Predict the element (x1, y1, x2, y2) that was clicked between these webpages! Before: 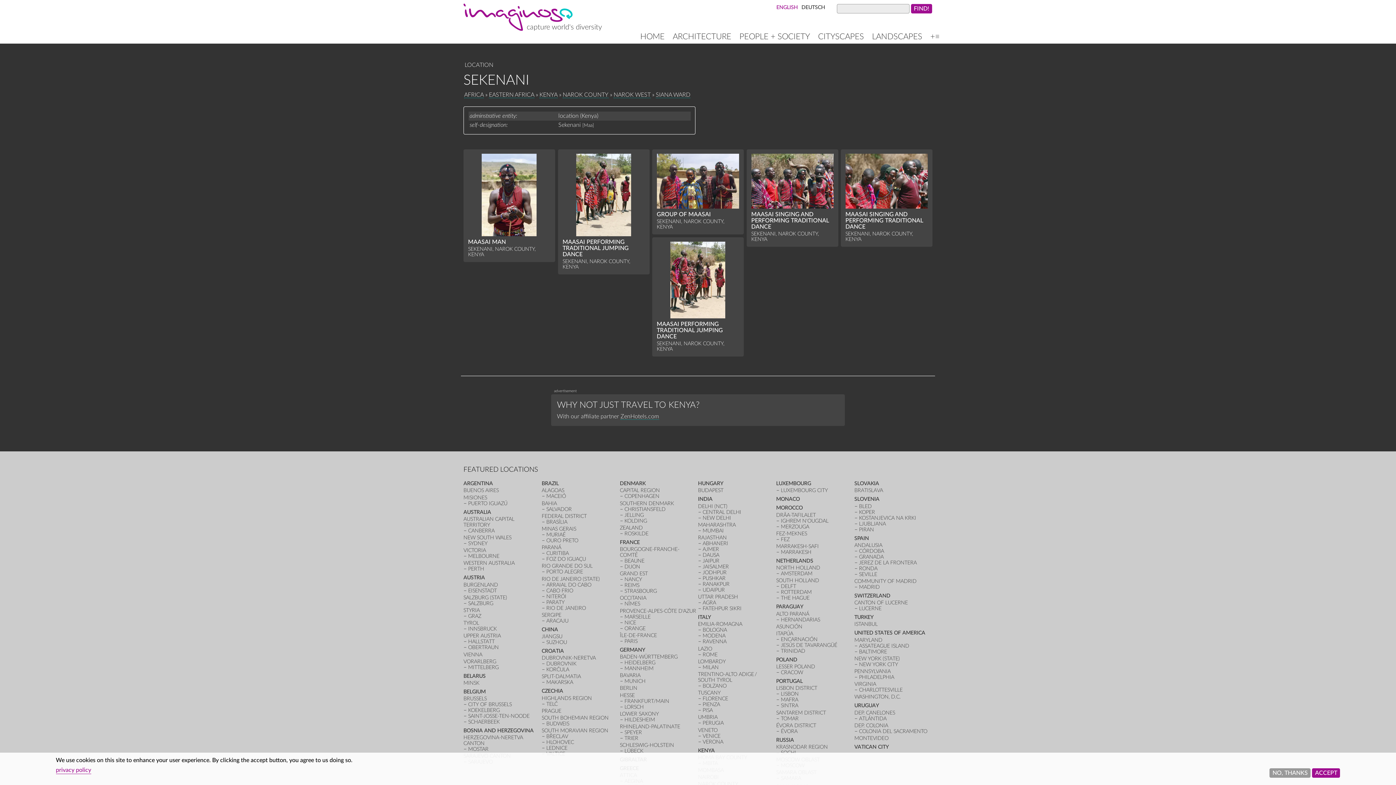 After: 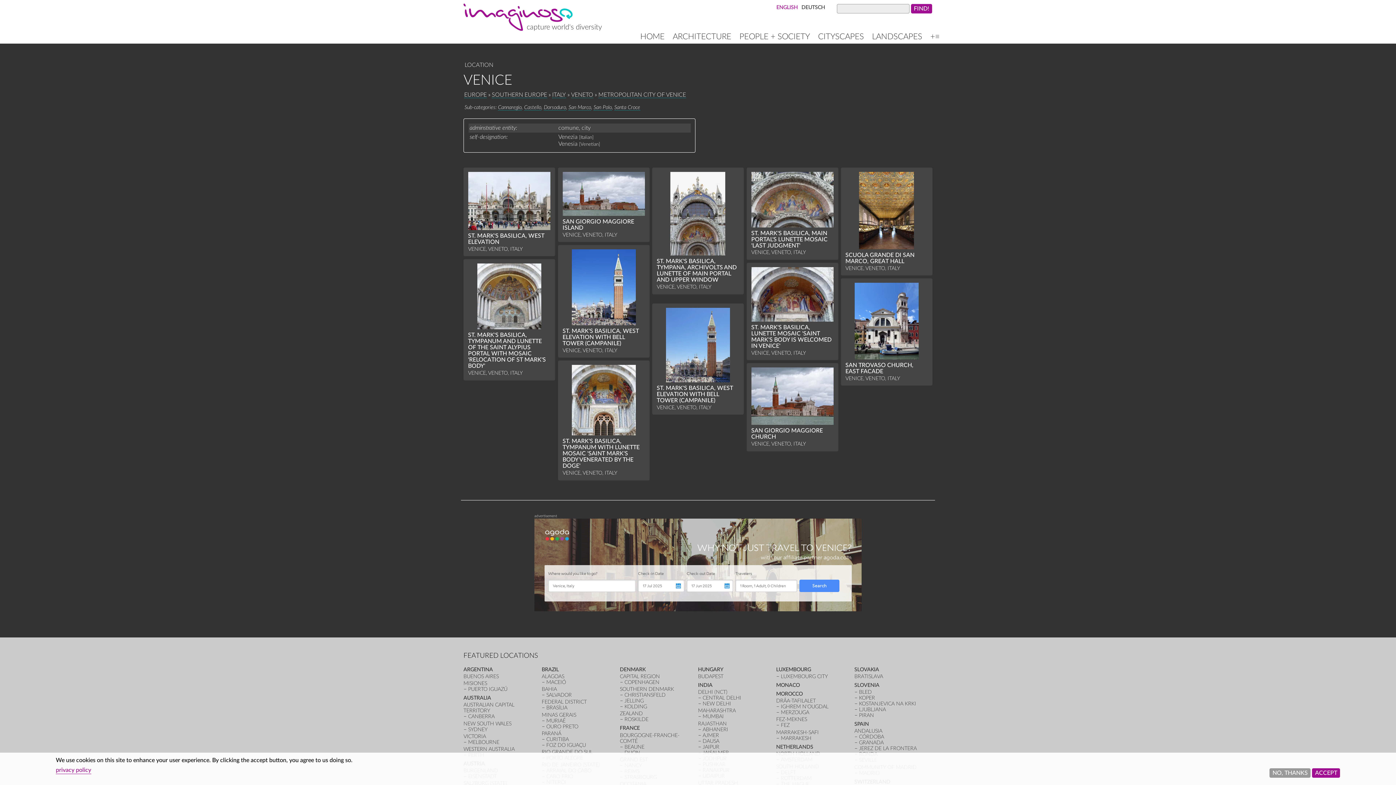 Action: label: VENICE bbox: (702, 733, 720, 739)